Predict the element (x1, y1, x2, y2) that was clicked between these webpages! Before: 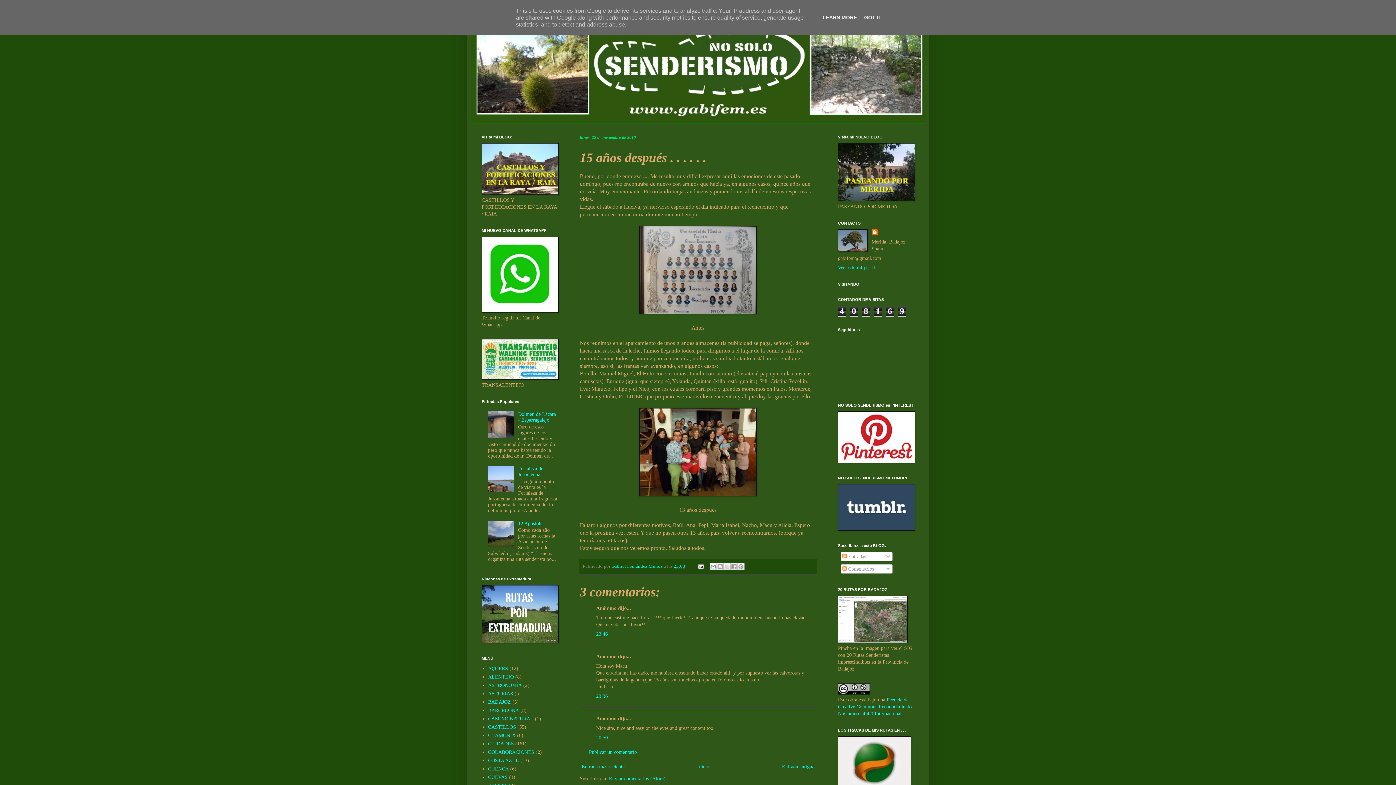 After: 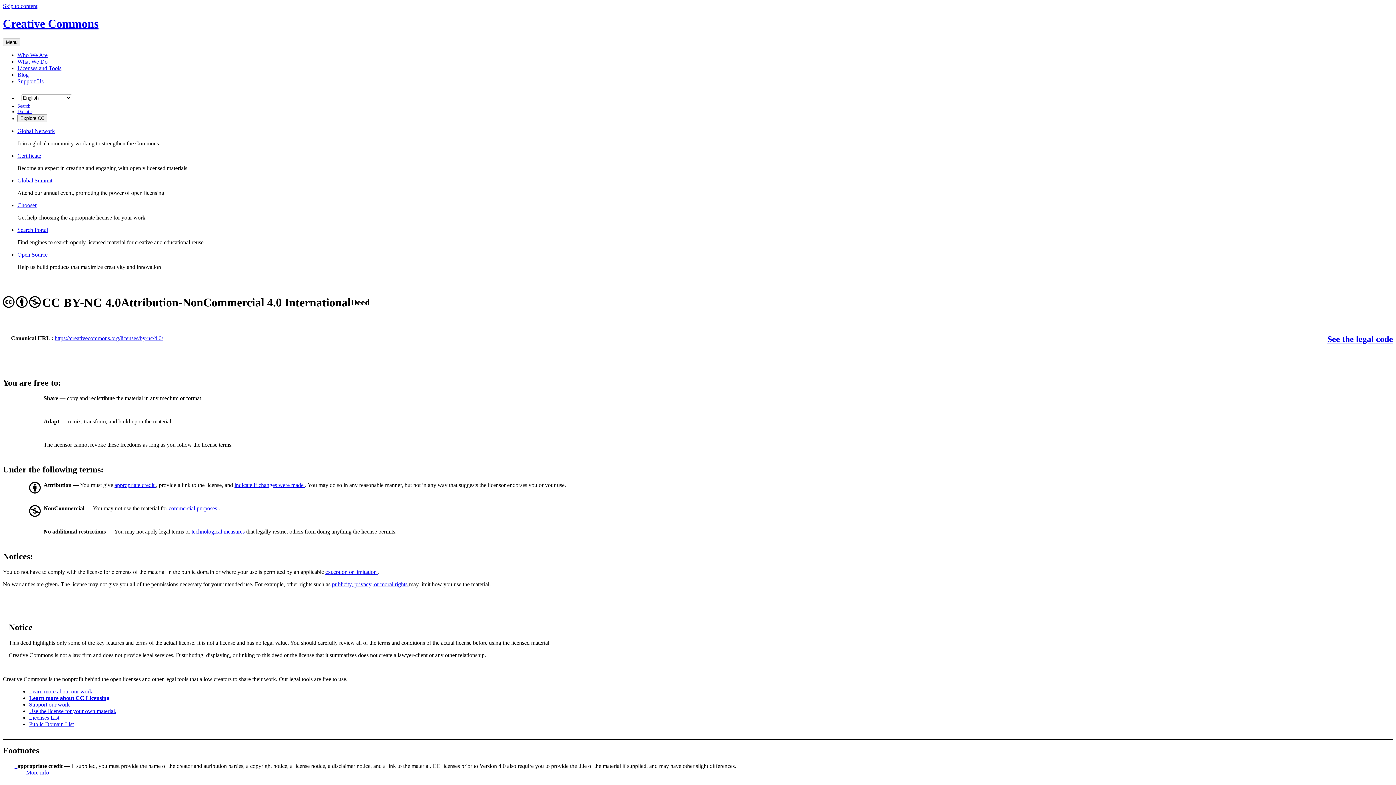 Action: bbox: (838, 697, 913, 716) label: licencia de Creative Commons Reconocimiento-NoComercial 4.0 Internacional